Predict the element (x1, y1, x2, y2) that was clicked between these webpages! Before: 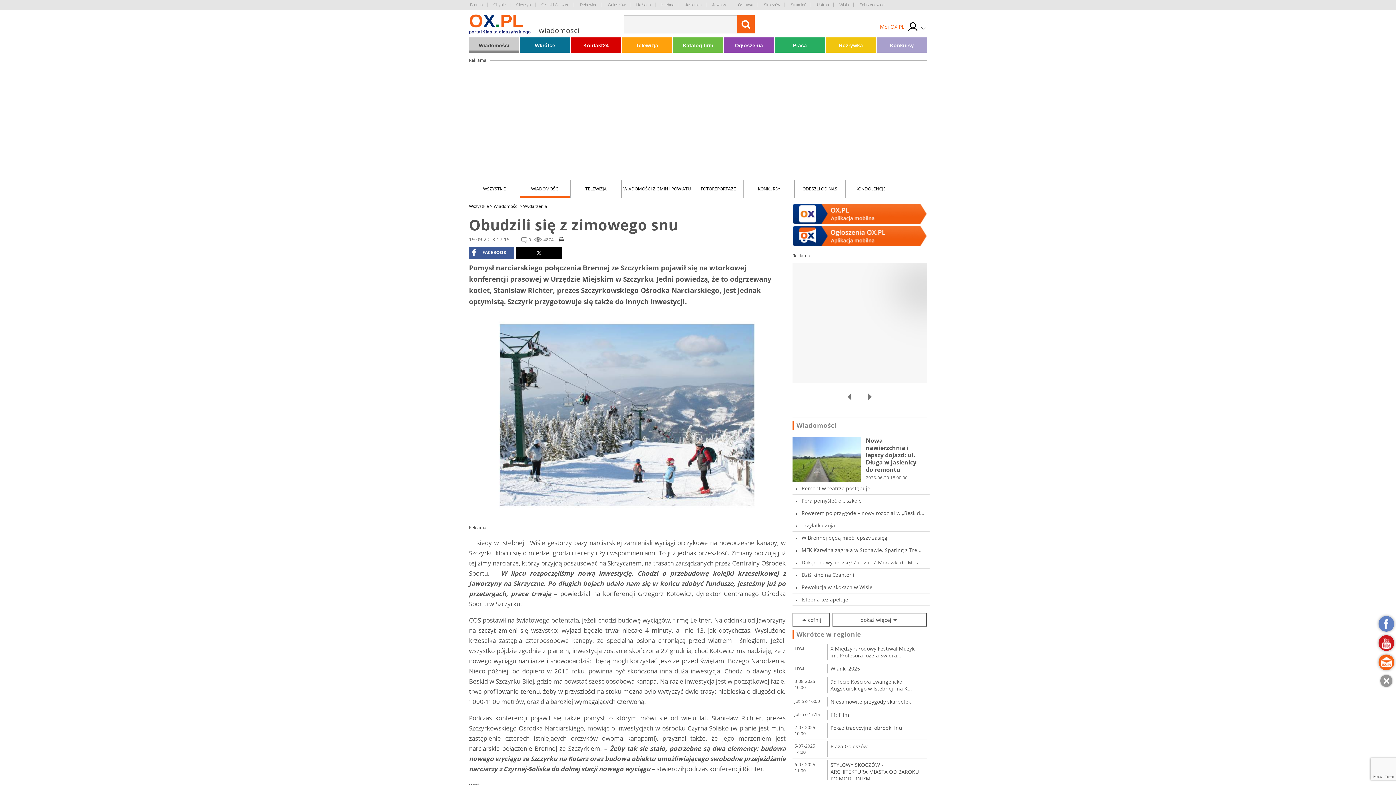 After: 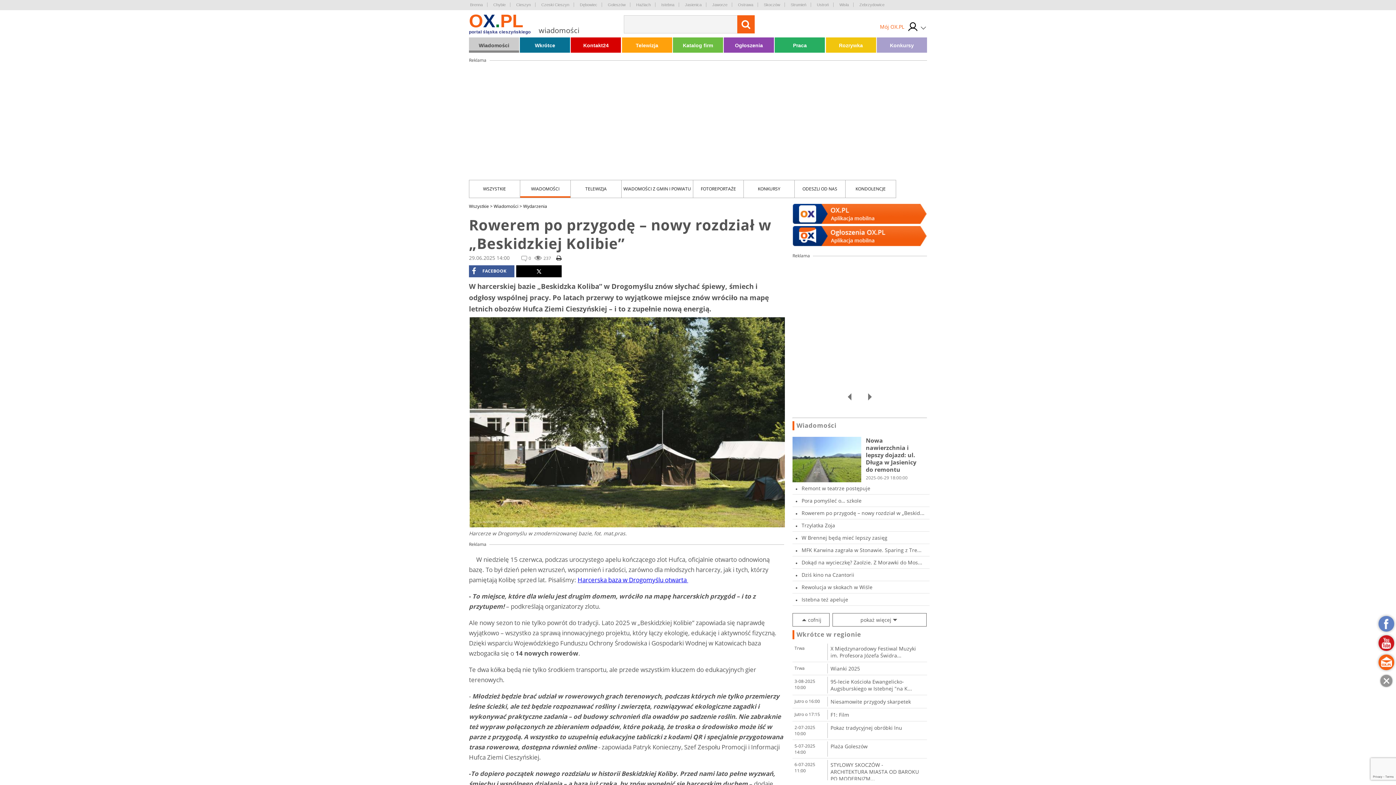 Action: bbox: (801, 509, 929, 516) label: Rowerem po przygodę – nowy rozdział w „Beskid...